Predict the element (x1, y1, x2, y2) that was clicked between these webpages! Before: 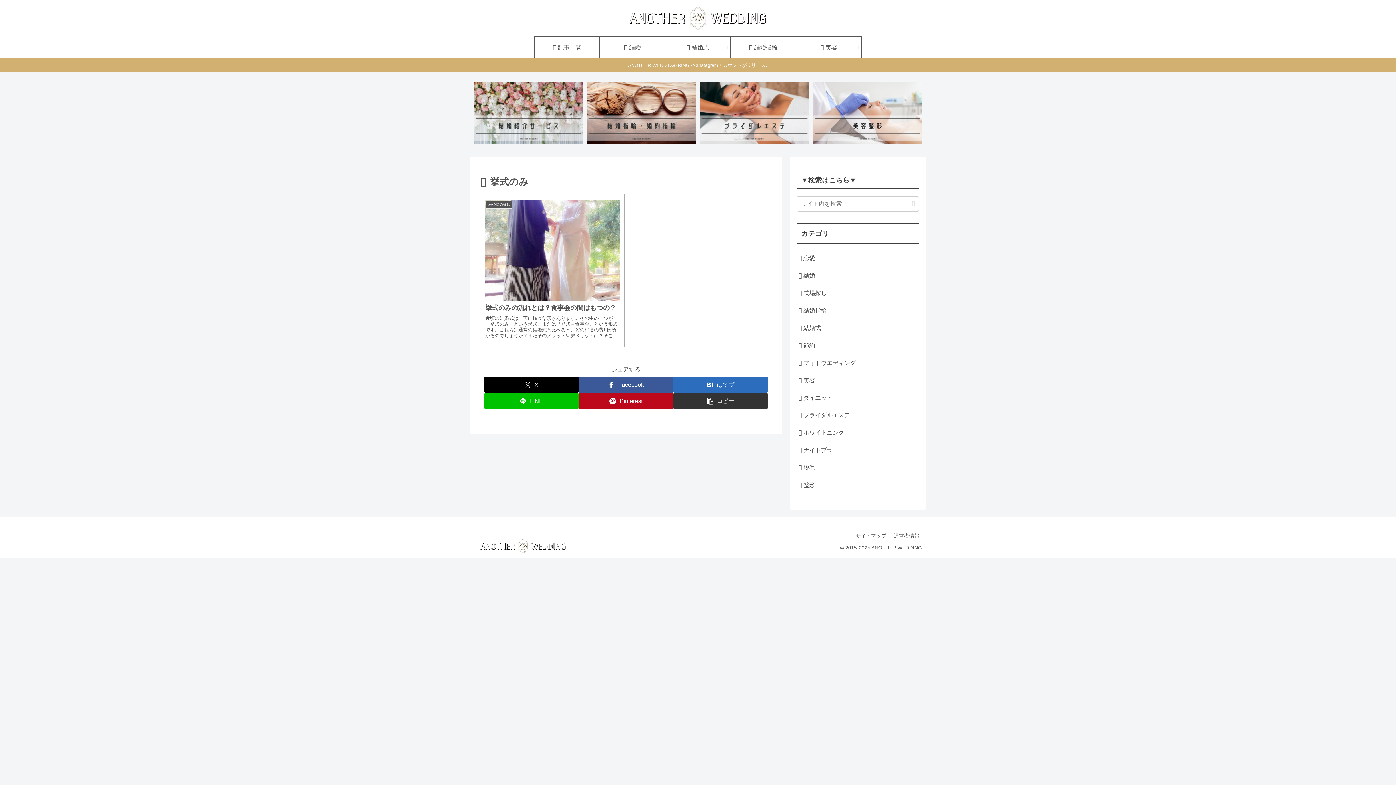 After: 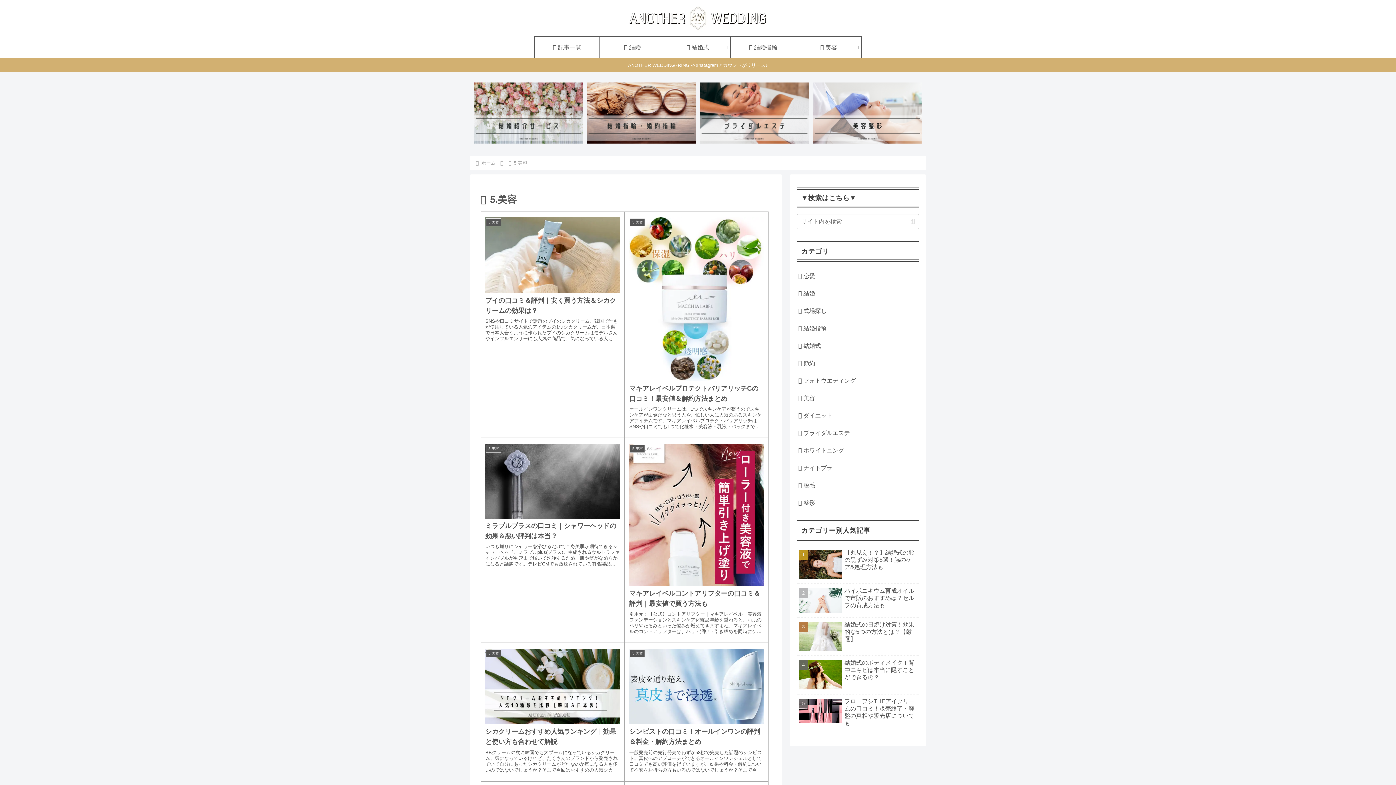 Action: bbox: (797, 372, 919, 389) label:  美容